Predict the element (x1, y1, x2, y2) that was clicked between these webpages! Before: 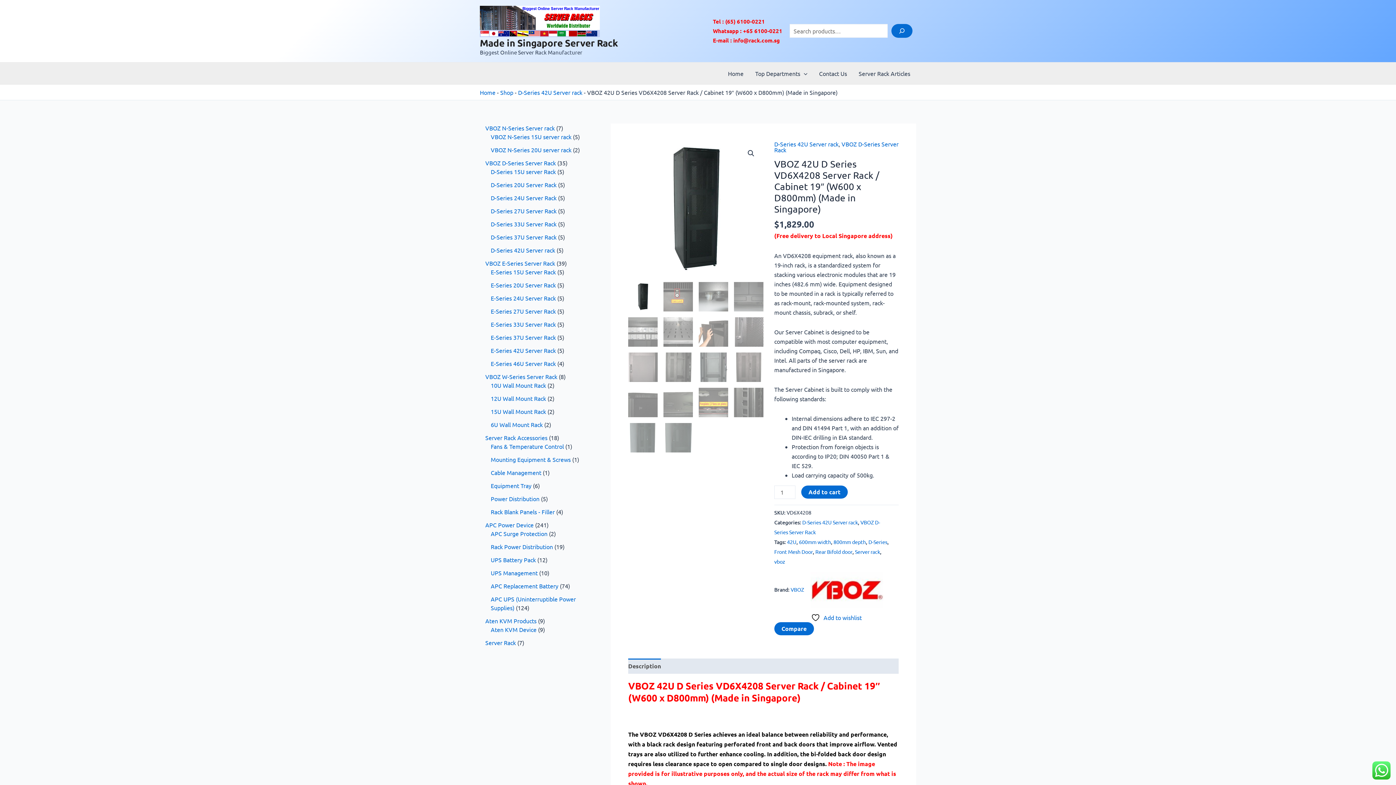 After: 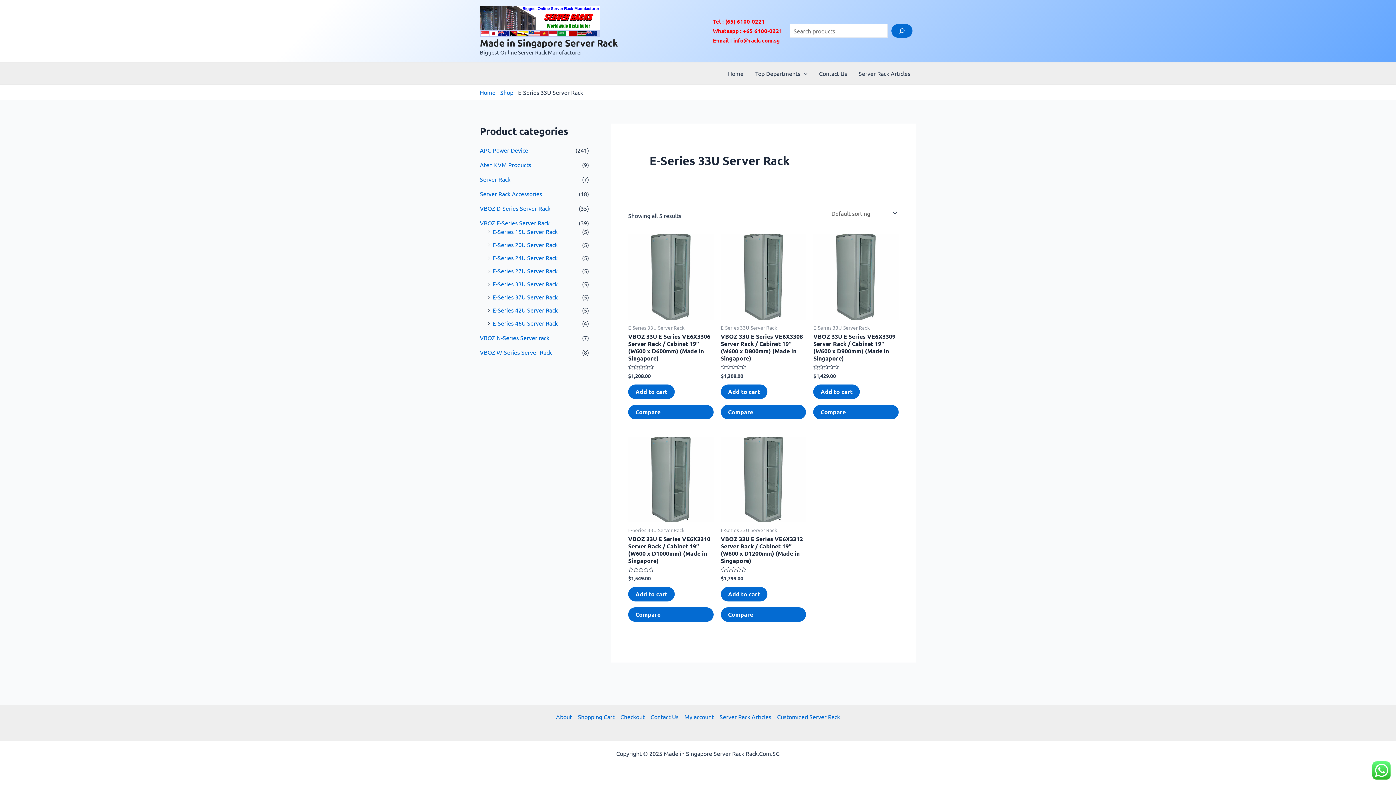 Action: label: E-Series 33U Server Rack bbox: (490, 320, 556, 327)